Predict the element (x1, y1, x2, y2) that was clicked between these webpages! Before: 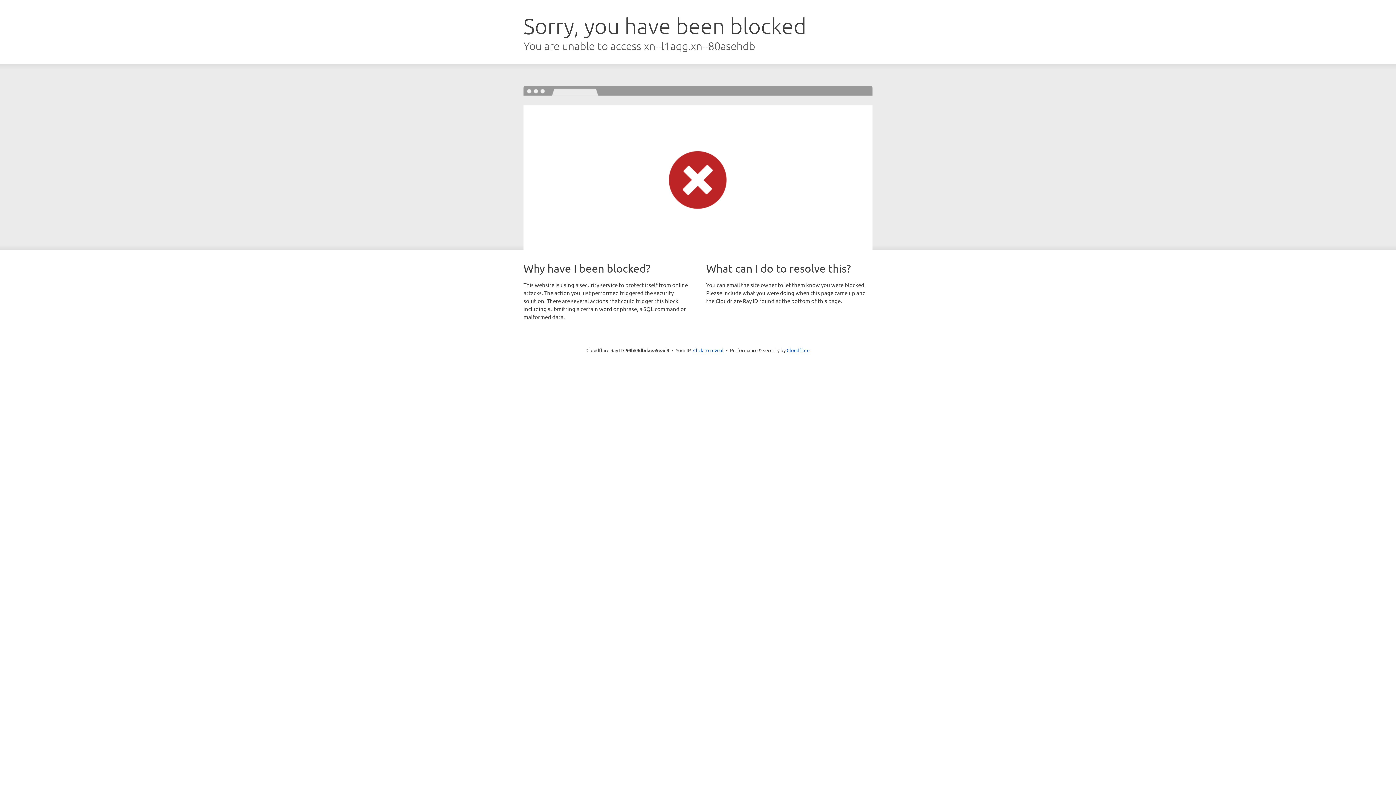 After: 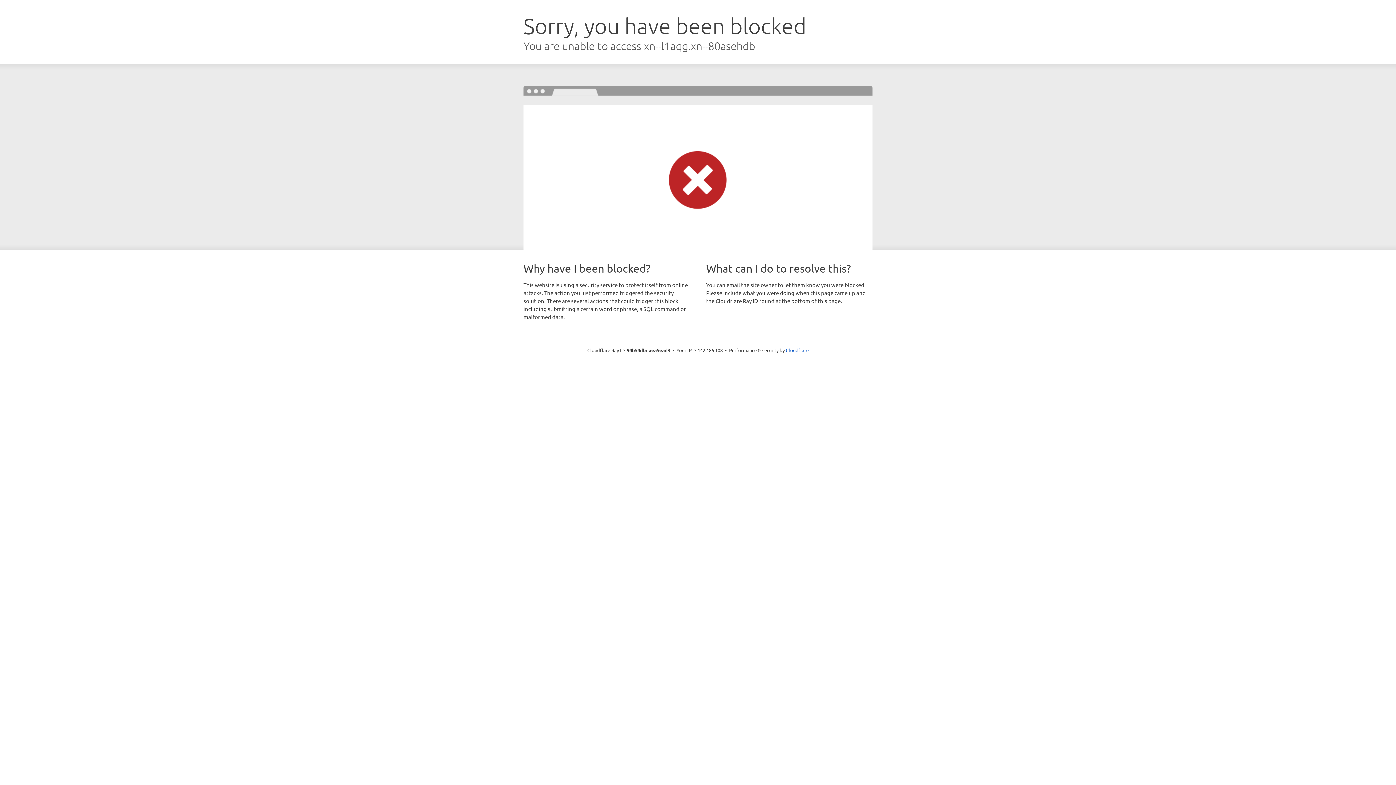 Action: label: Click to reveal bbox: (693, 346, 723, 353)